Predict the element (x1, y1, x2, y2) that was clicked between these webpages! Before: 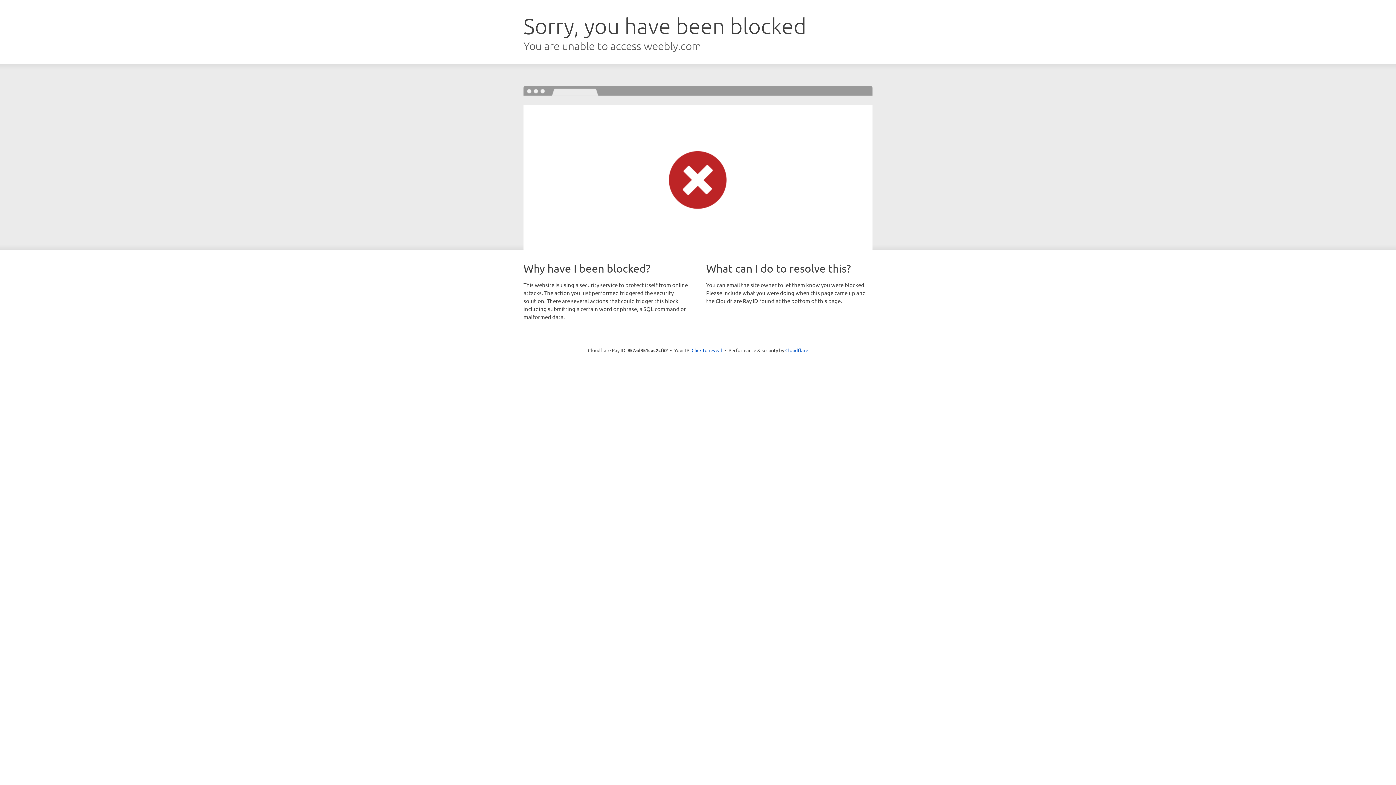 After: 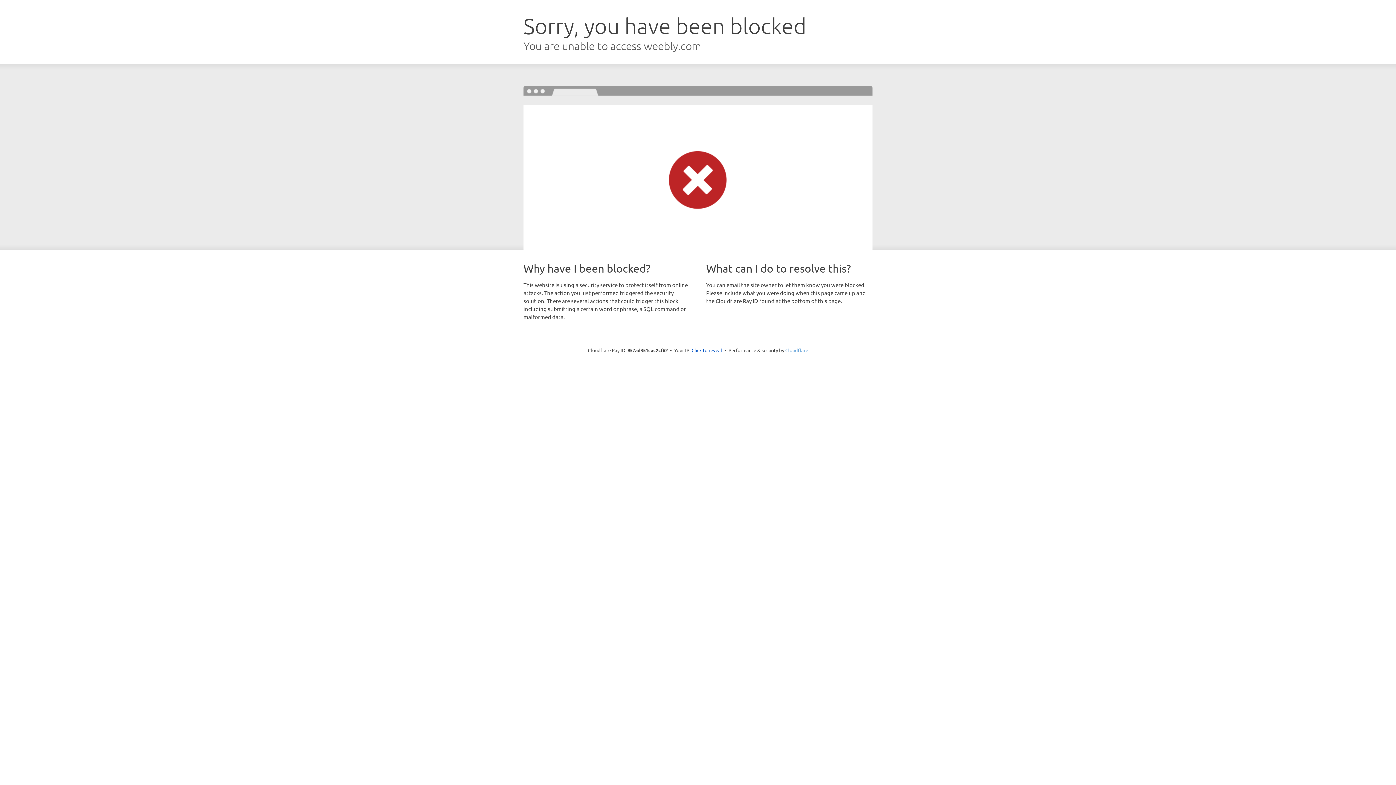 Action: bbox: (785, 347, 808, 353) label: Cloudflare